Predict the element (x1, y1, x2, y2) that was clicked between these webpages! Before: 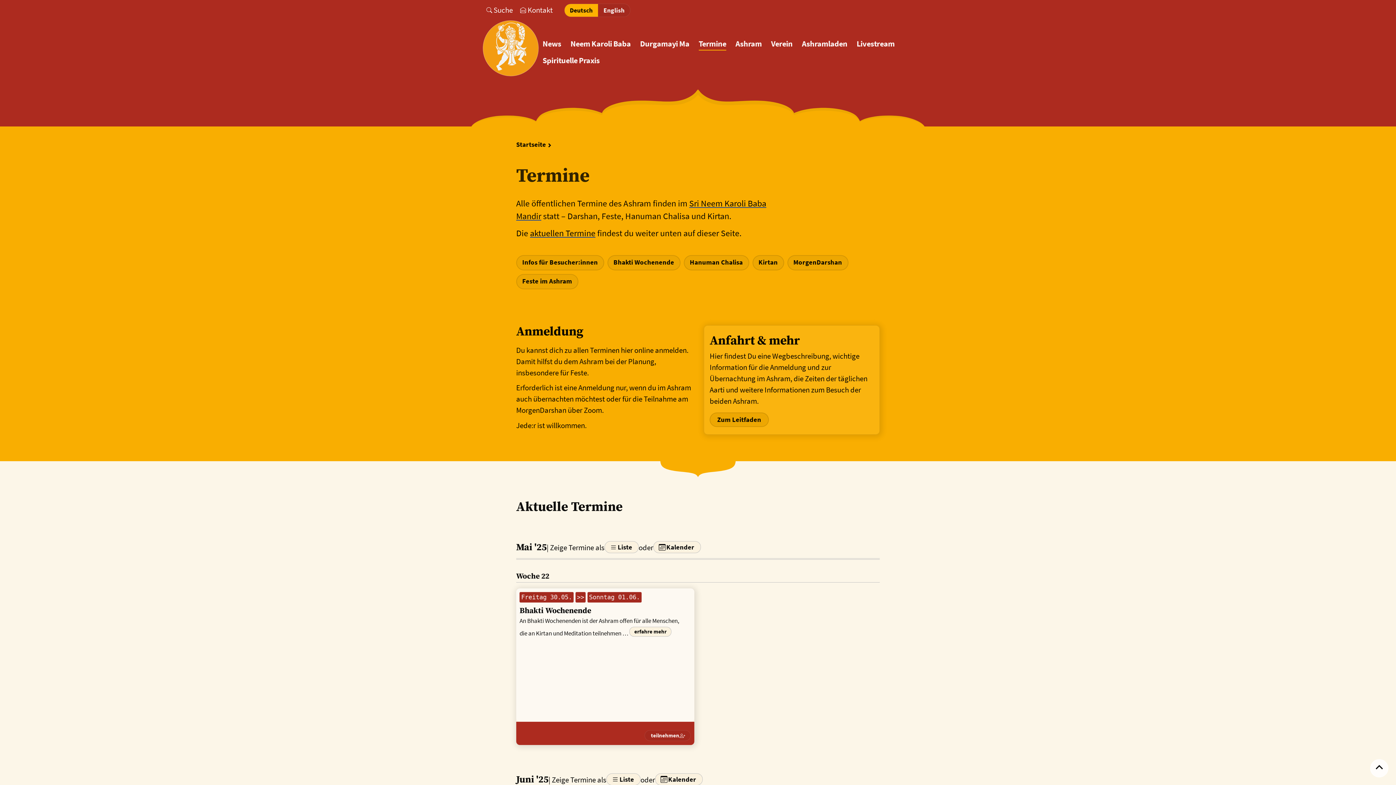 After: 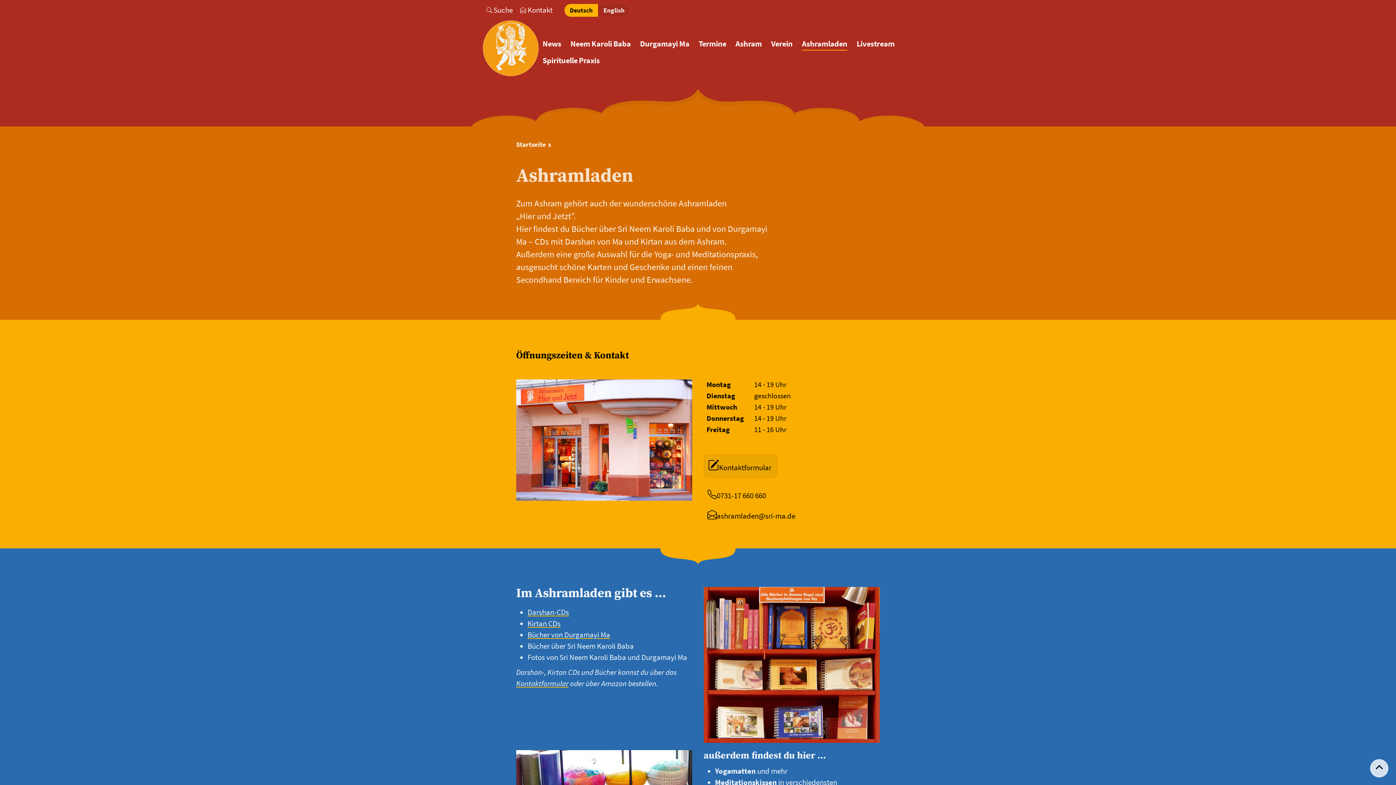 Action: bbox: (802, 35, 847, 52) label: Ashramladen